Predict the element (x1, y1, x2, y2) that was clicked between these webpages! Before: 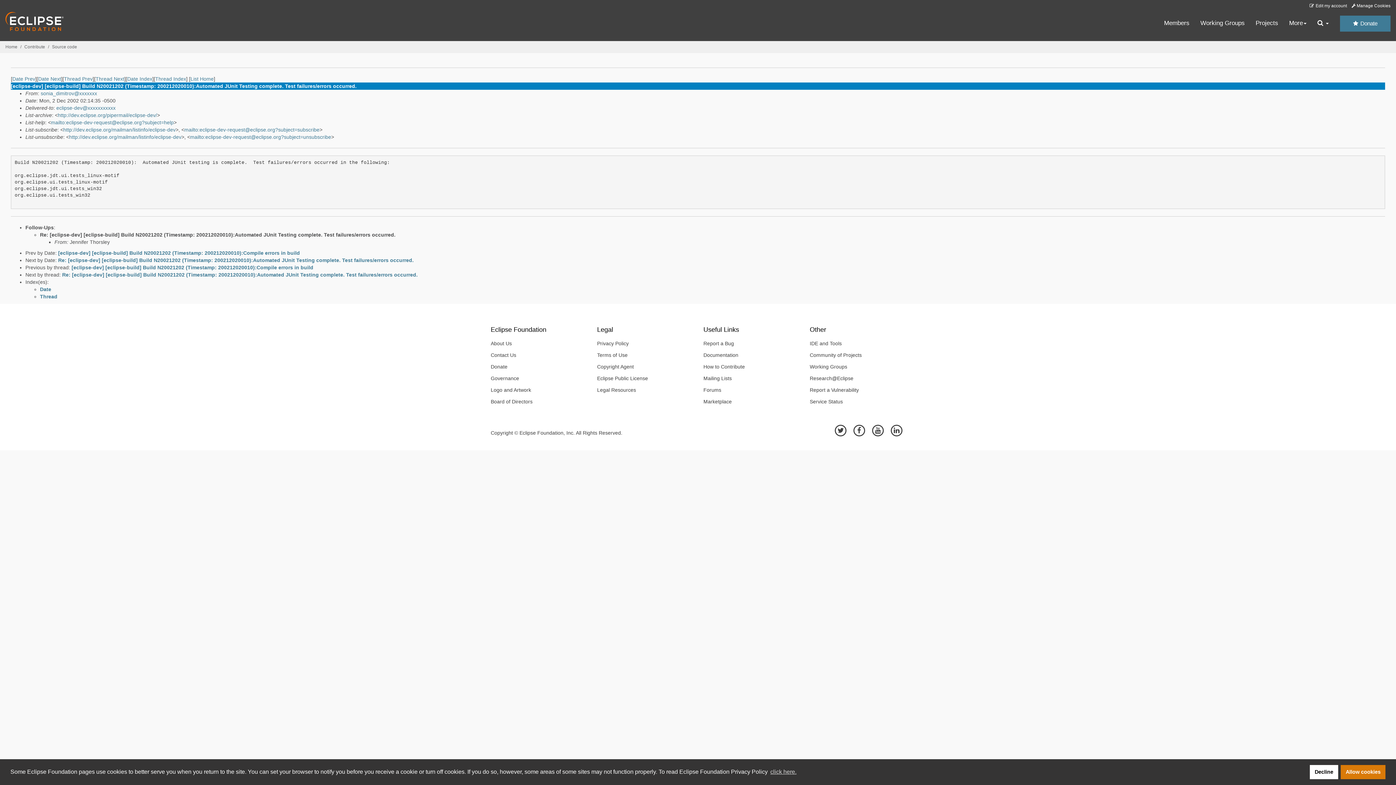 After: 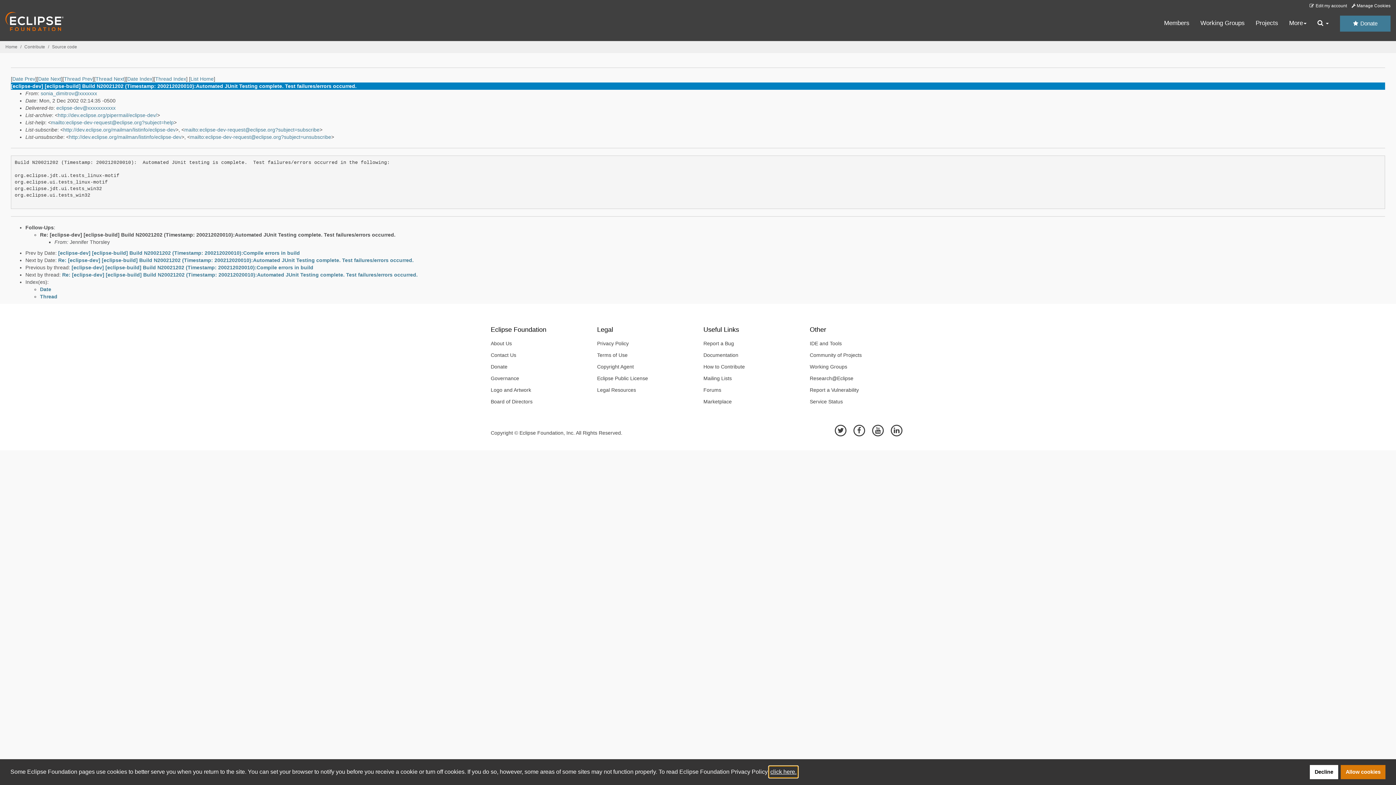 Action: label: learn more about cookies bbox: (769, 766, 797, 777)